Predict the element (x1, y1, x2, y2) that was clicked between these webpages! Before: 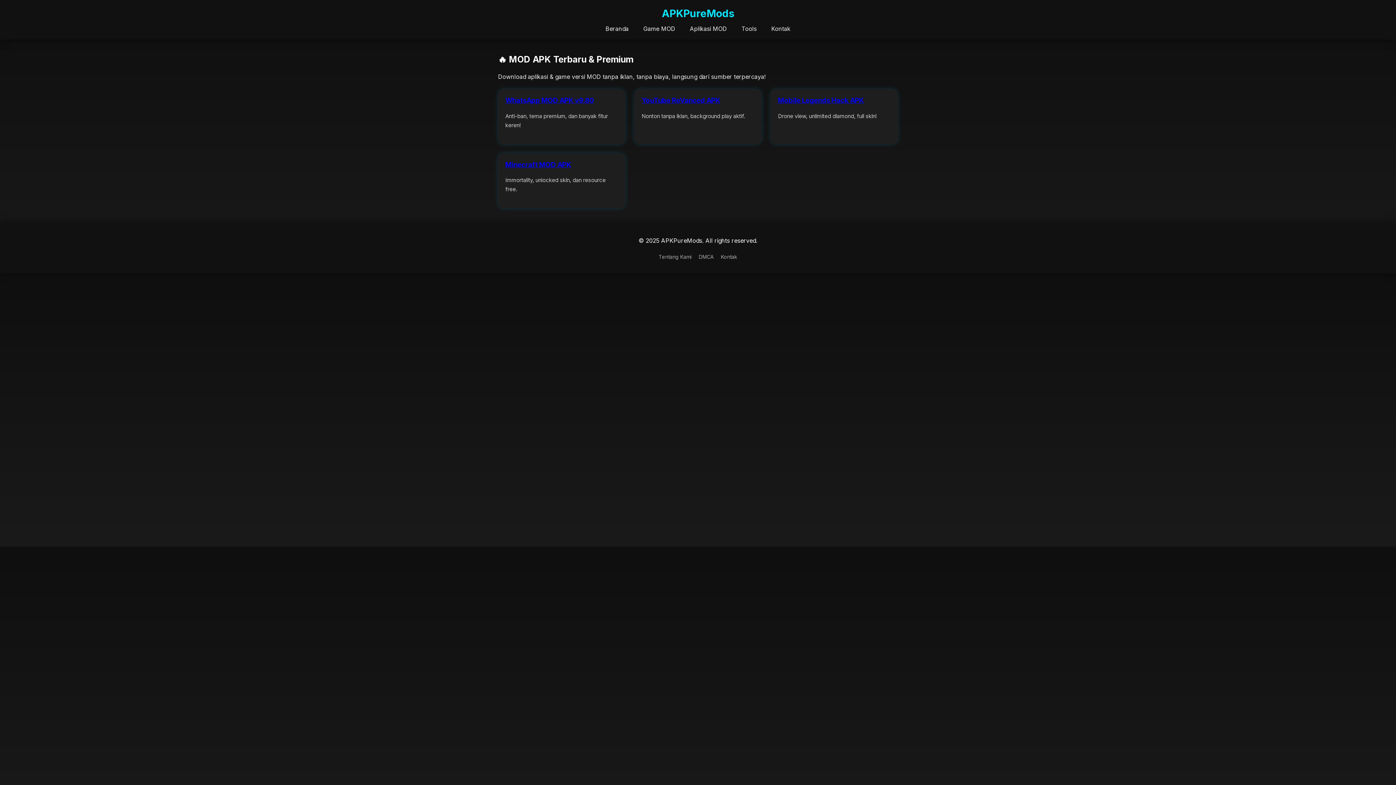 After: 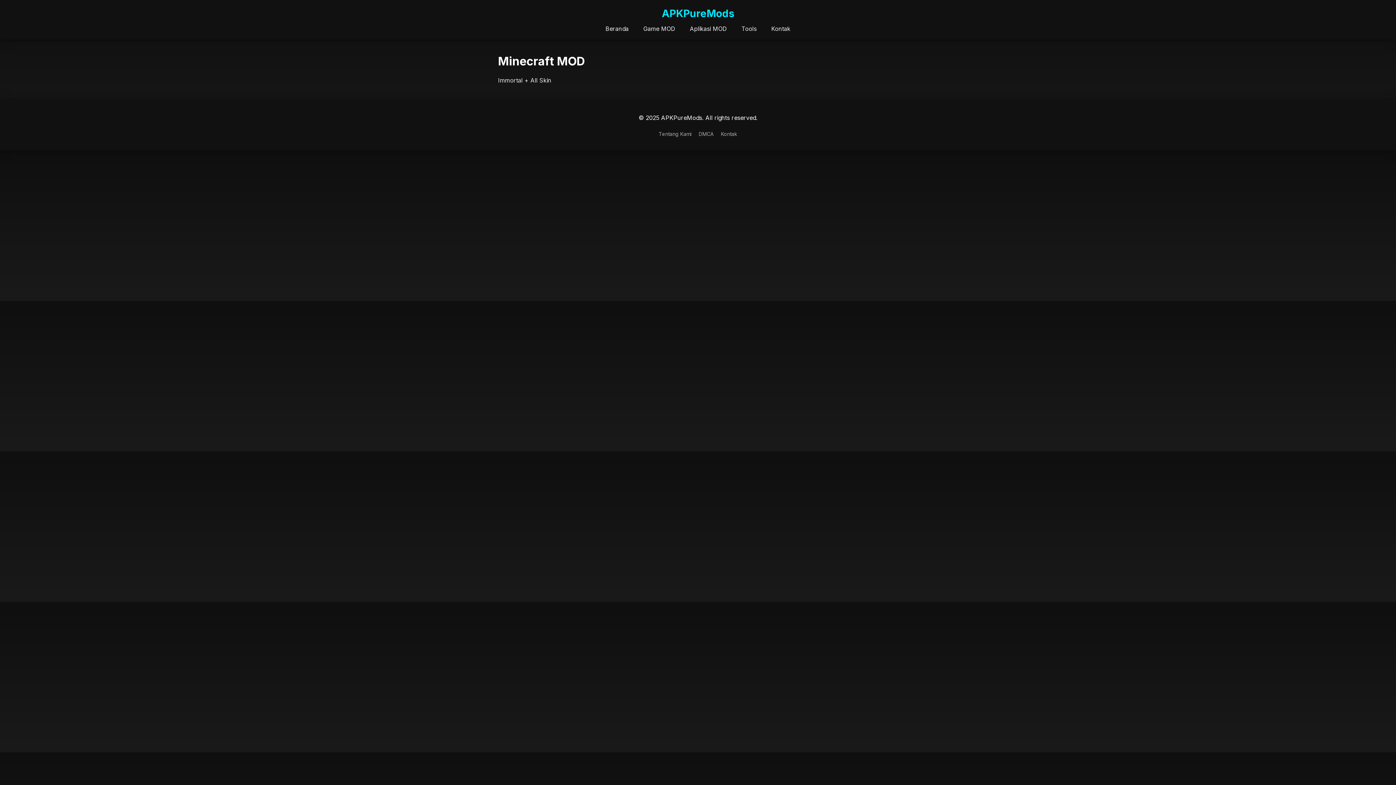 Action: label: Minecraft MOD APK bbox: (505, 160, 571, 168)